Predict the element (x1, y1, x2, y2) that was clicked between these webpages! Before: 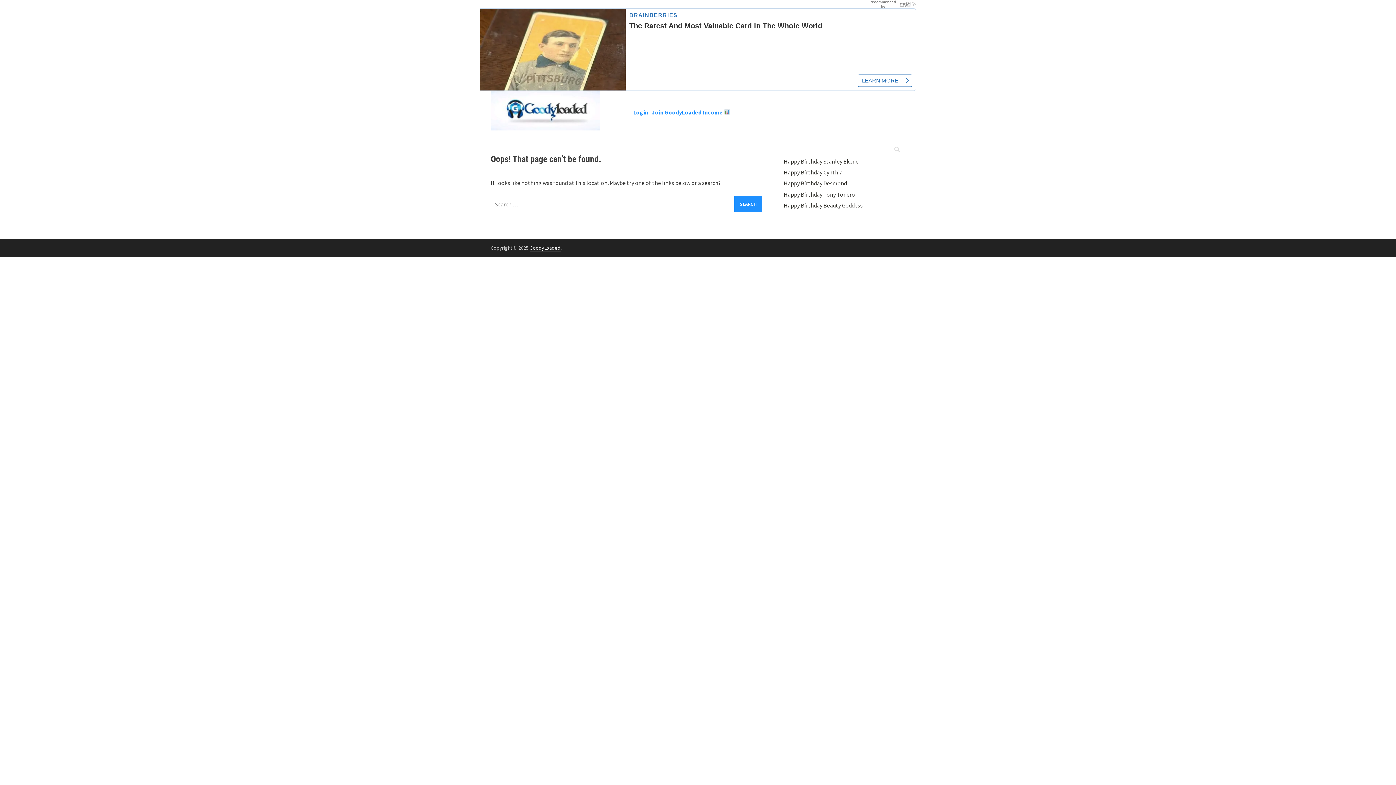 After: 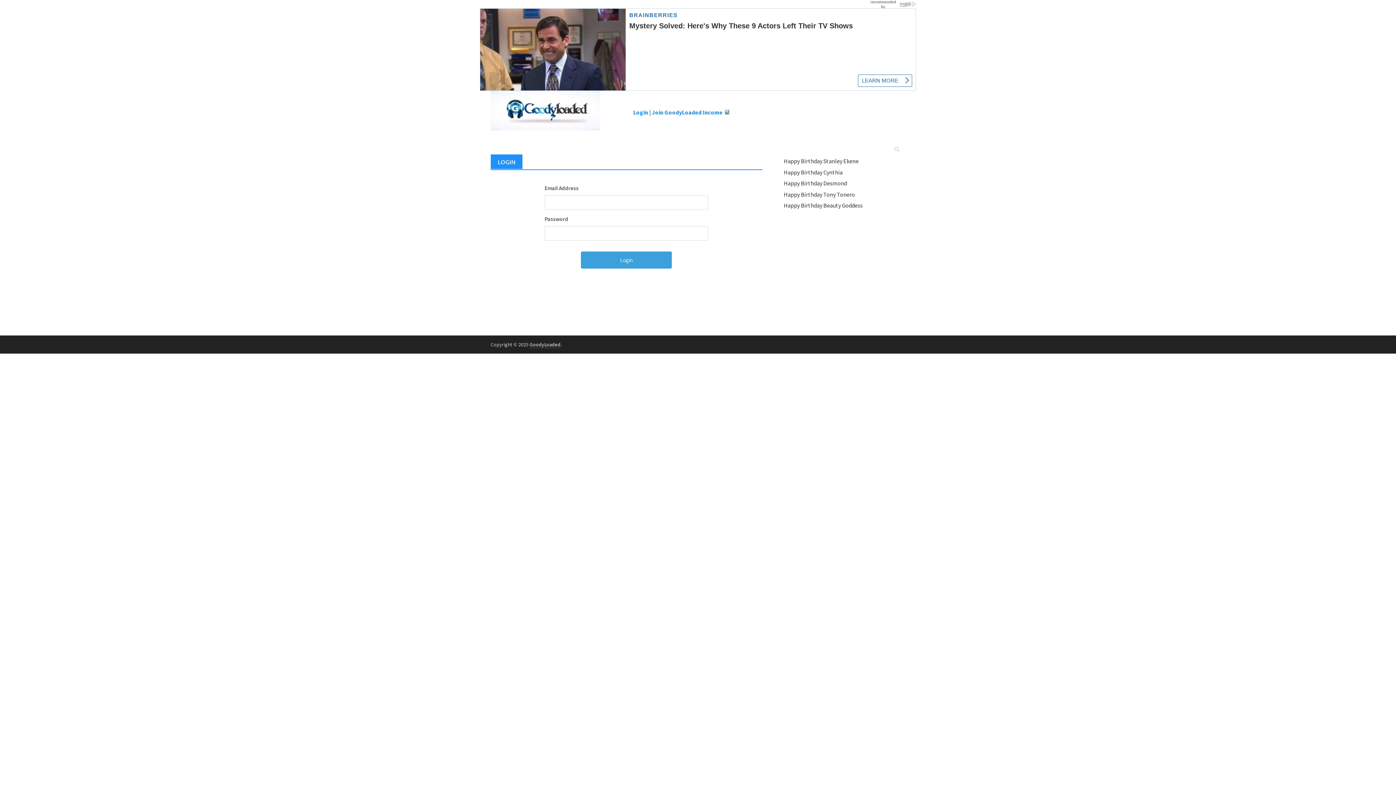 Action: label: 
Login |  bbox: (633, 108, 652, 115)